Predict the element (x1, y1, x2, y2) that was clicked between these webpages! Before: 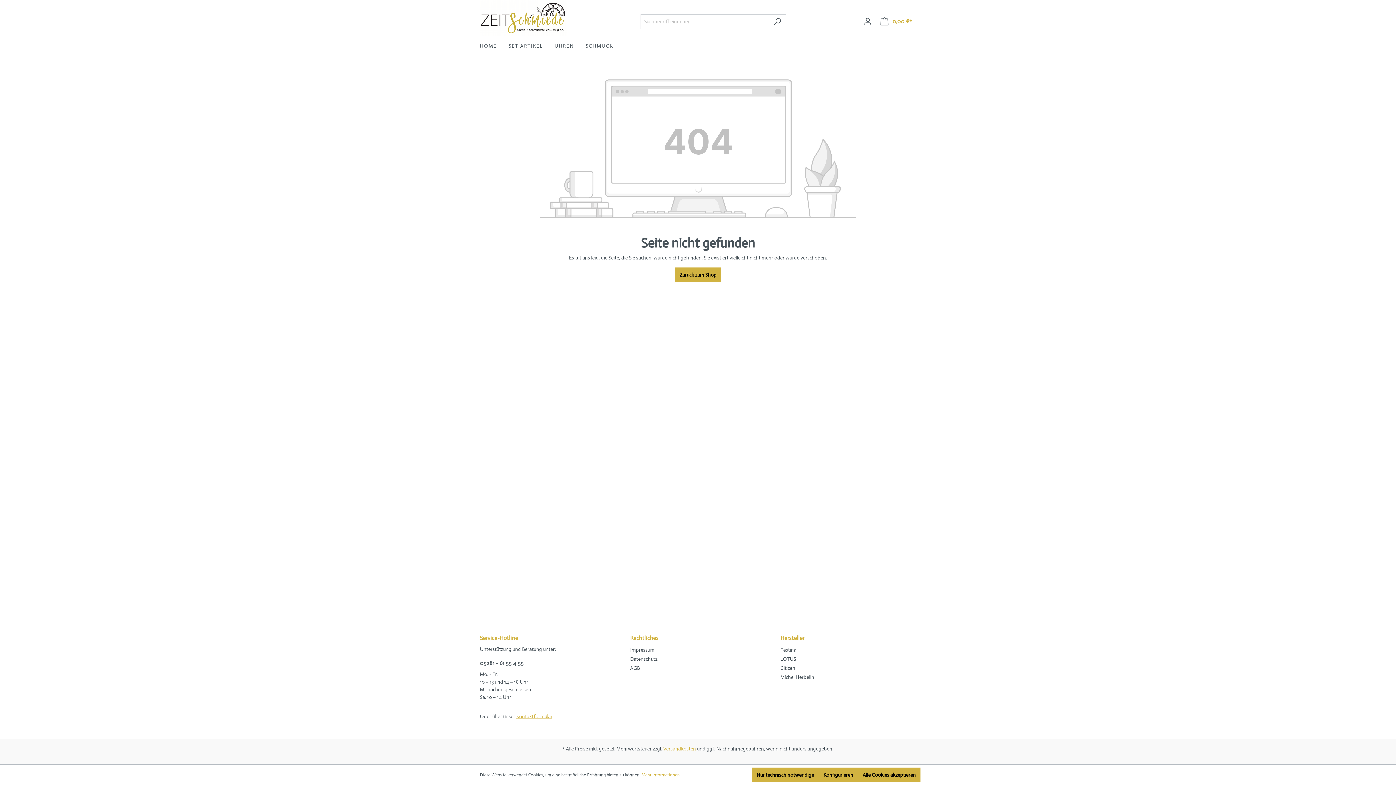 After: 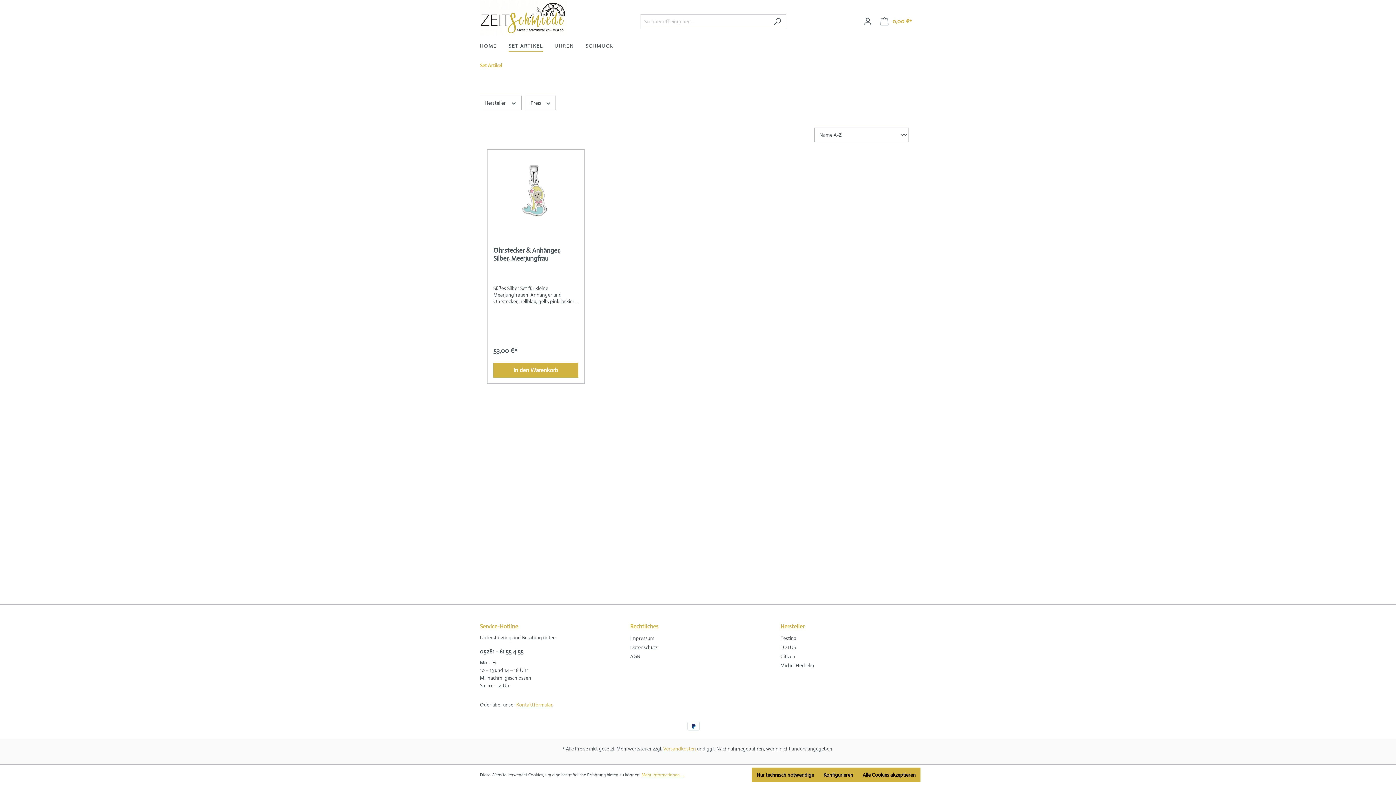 Action: bbox: (508, 39, 554, 54) label: SET ARTIKEL